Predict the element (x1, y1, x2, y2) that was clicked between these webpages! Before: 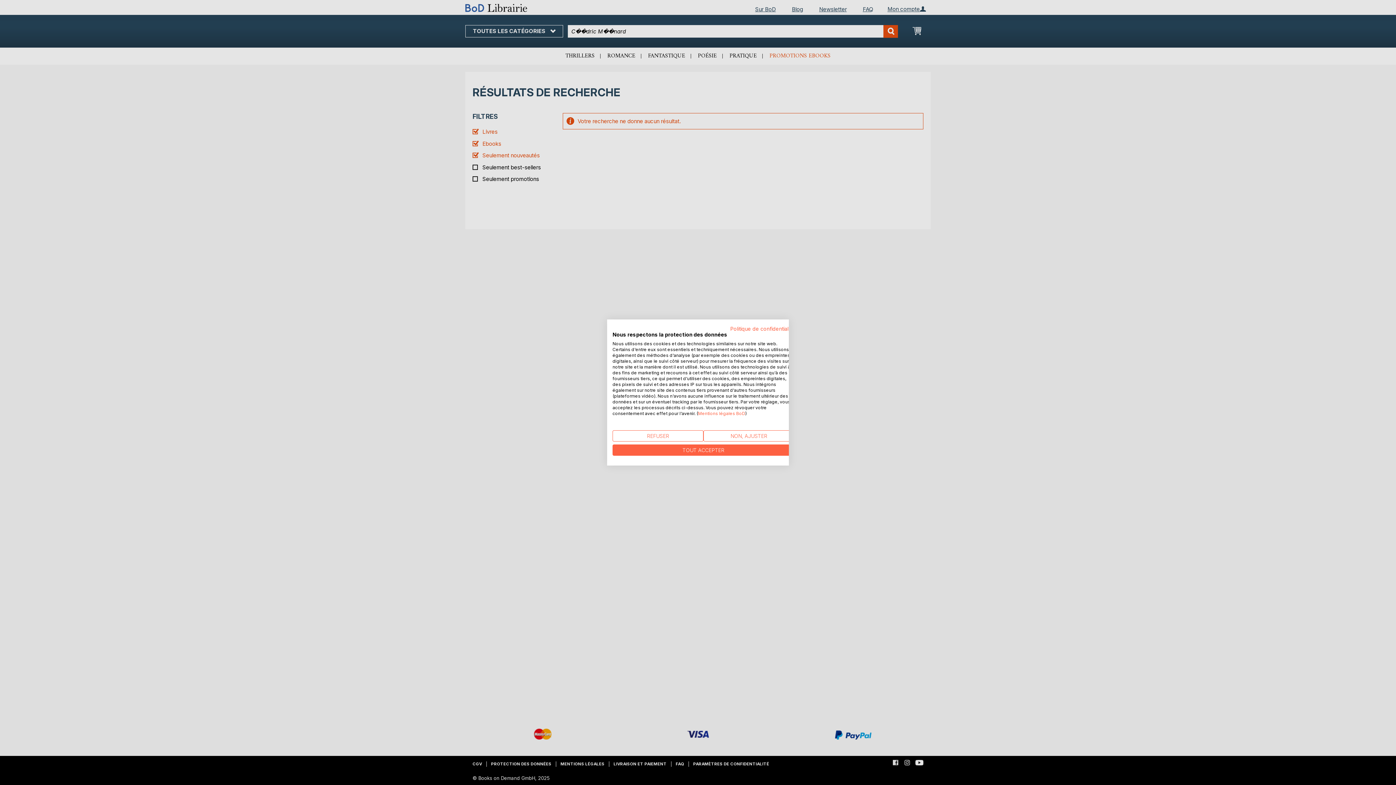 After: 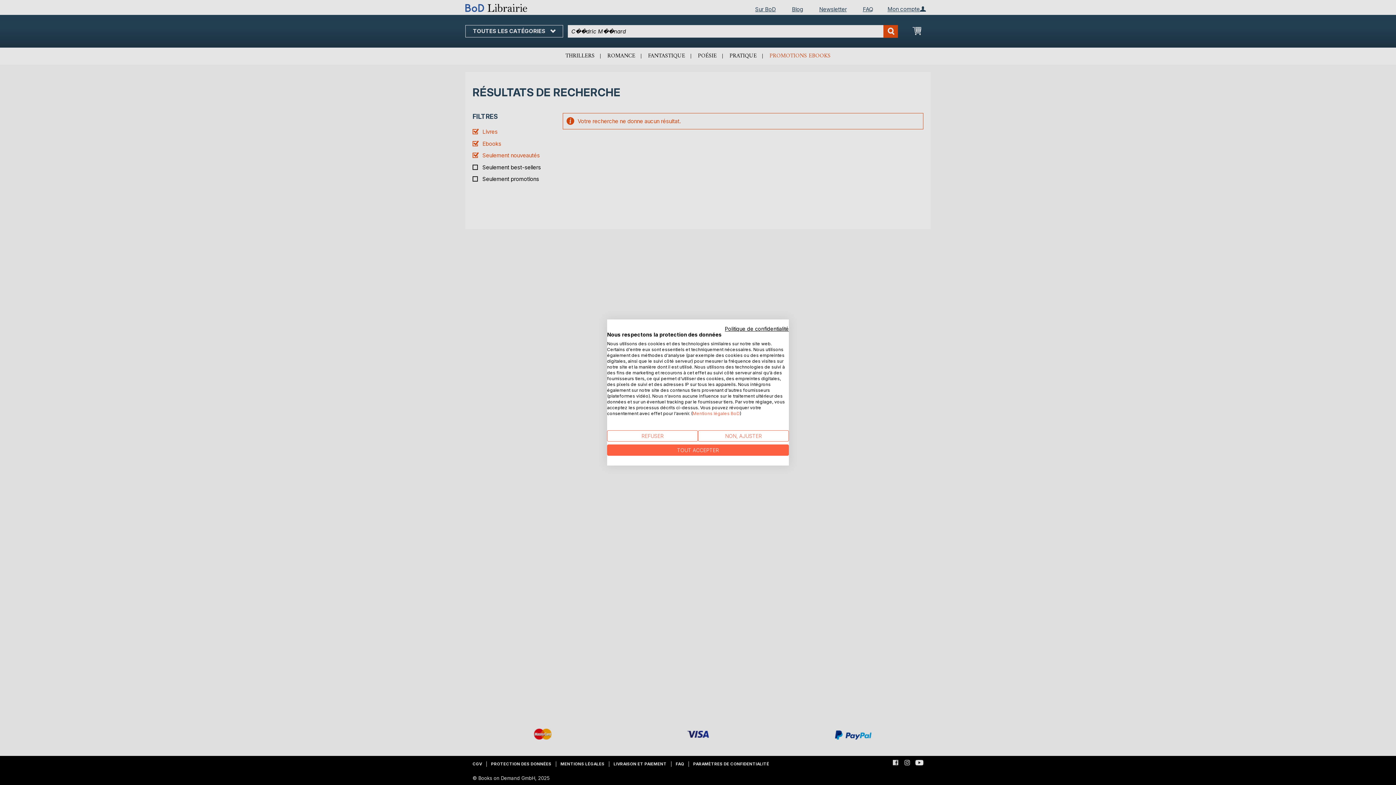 Action: label: Politique de confidentialité. Lien externe. S'ouvre dans un nouvel onglet ou une nouvelle fenêtre. bbox: (730, 325, 794, 332)